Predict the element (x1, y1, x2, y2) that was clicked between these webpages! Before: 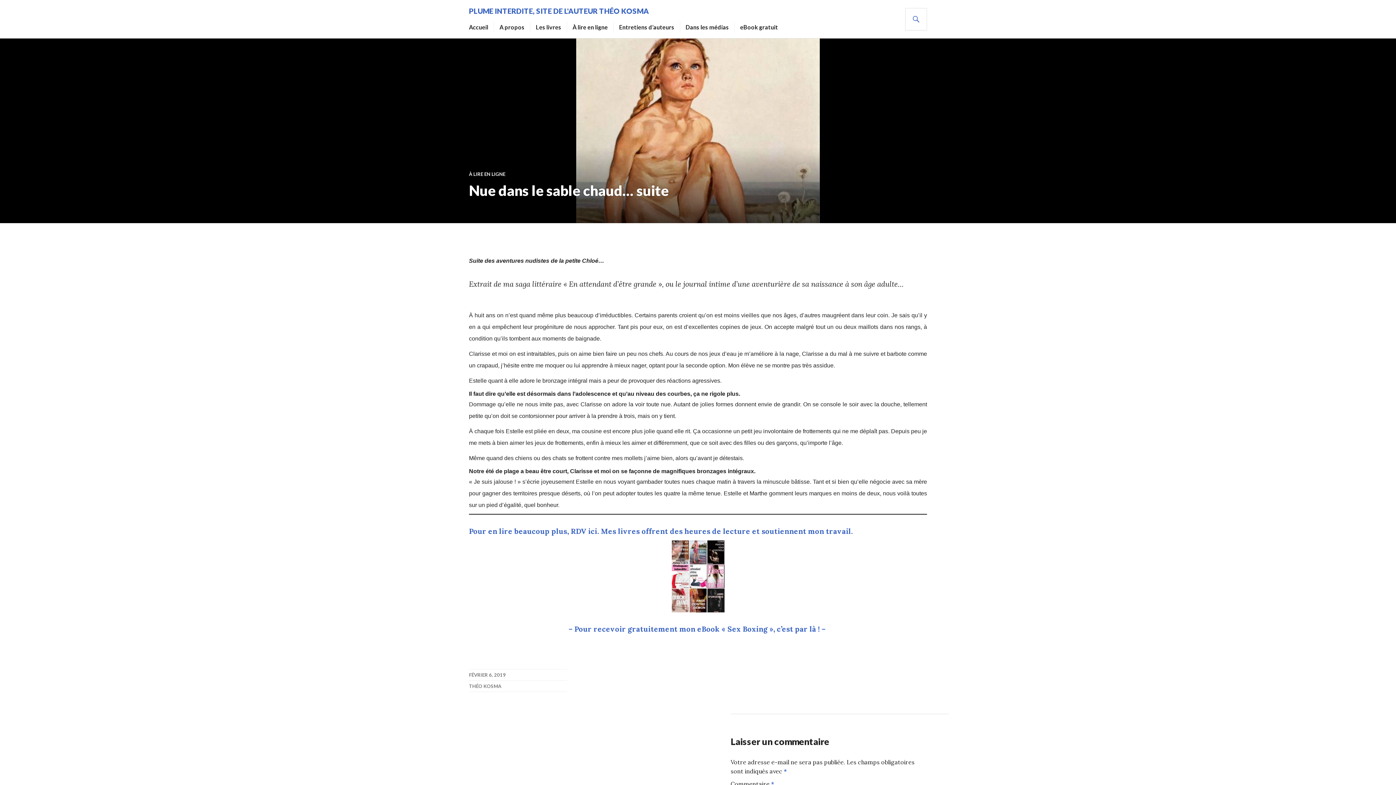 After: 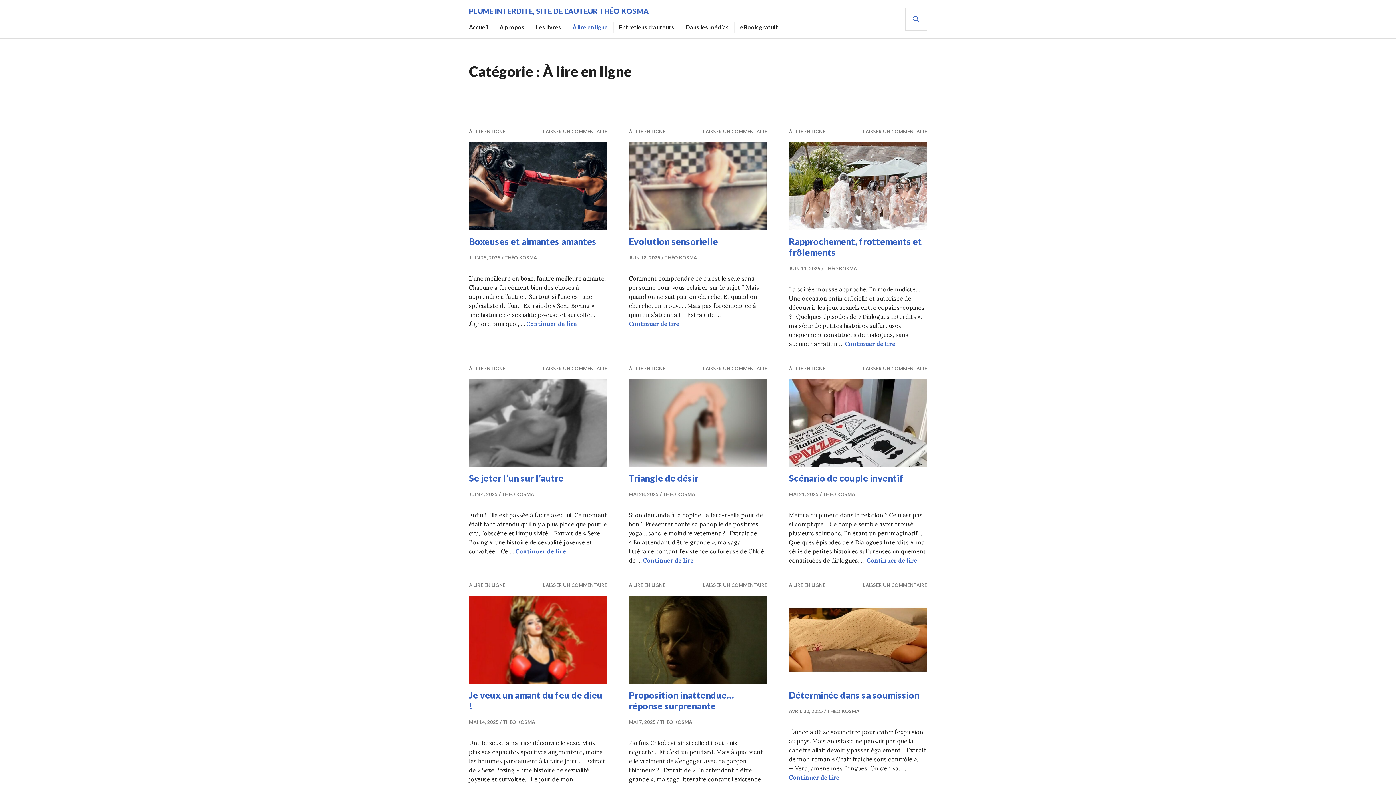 Action: label: À lire en ligne bbox: (572, 21, 608, 32)